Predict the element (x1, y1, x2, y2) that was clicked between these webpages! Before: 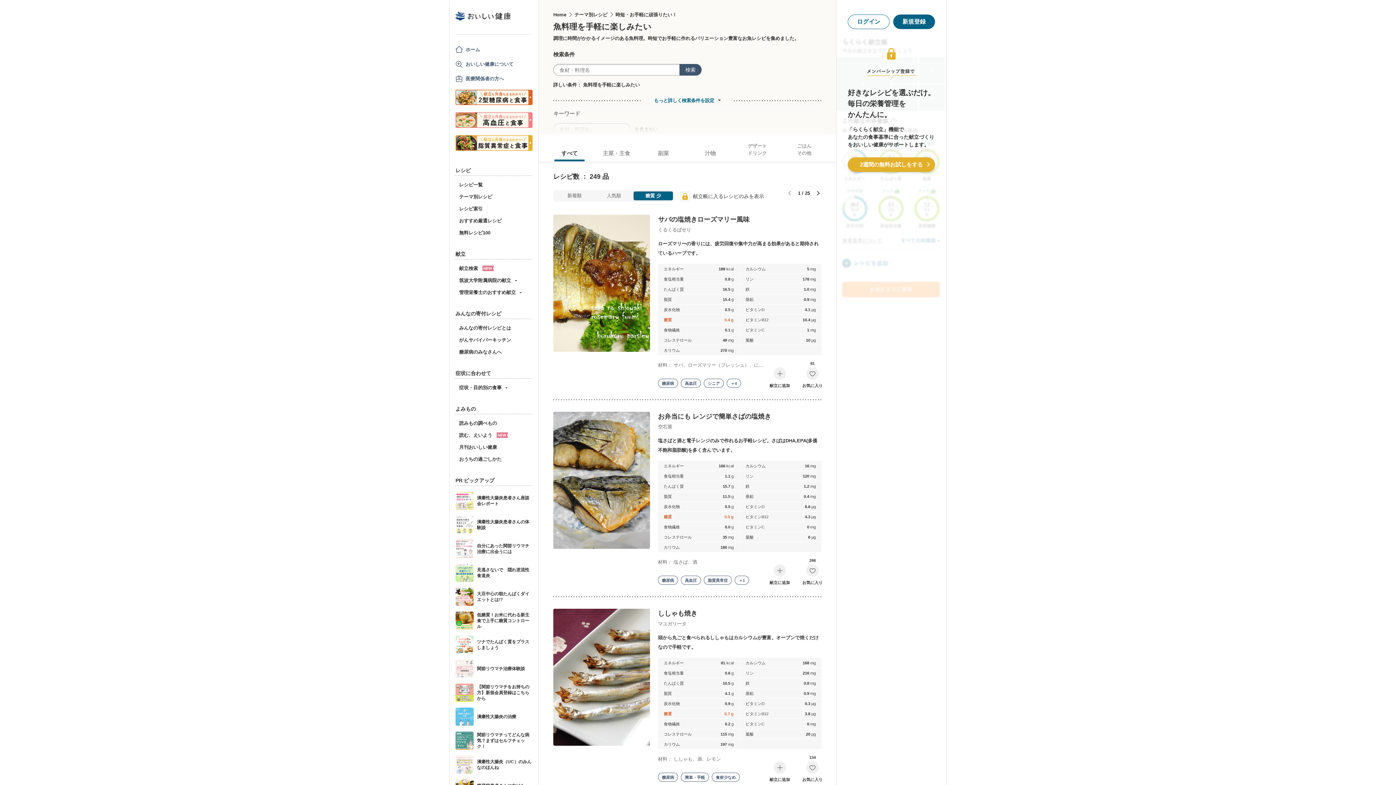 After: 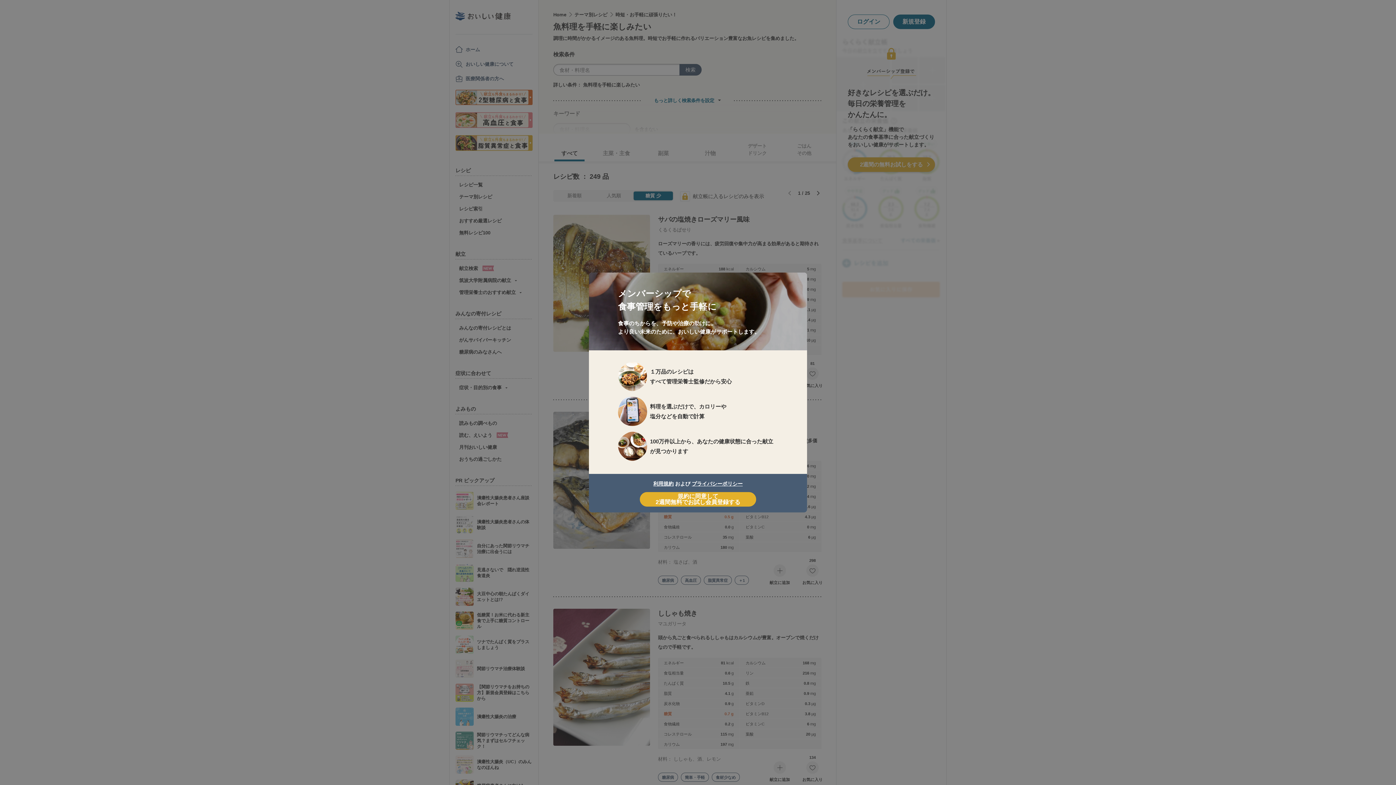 Action: bbox: (848, 157, 935, 172) label: 2週間の無料お試しをする
